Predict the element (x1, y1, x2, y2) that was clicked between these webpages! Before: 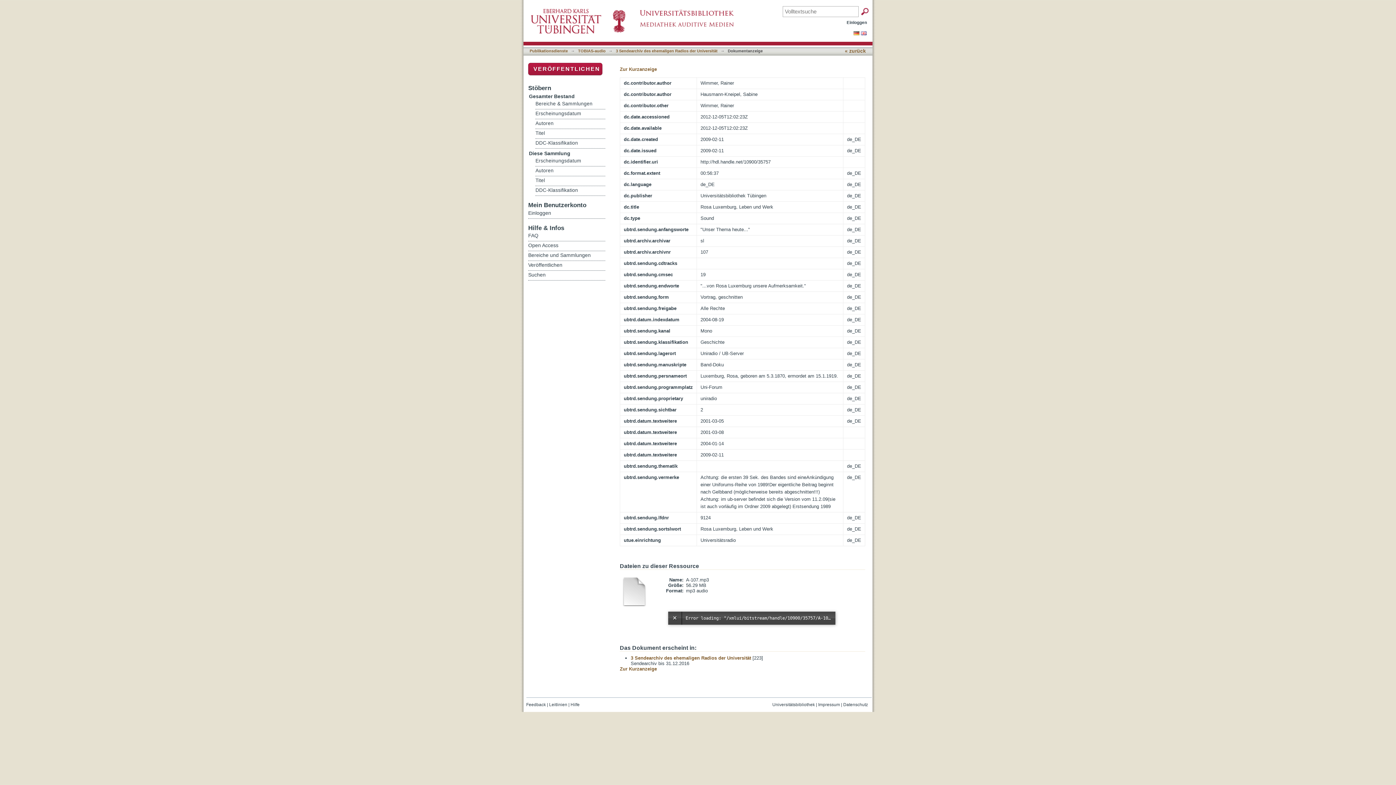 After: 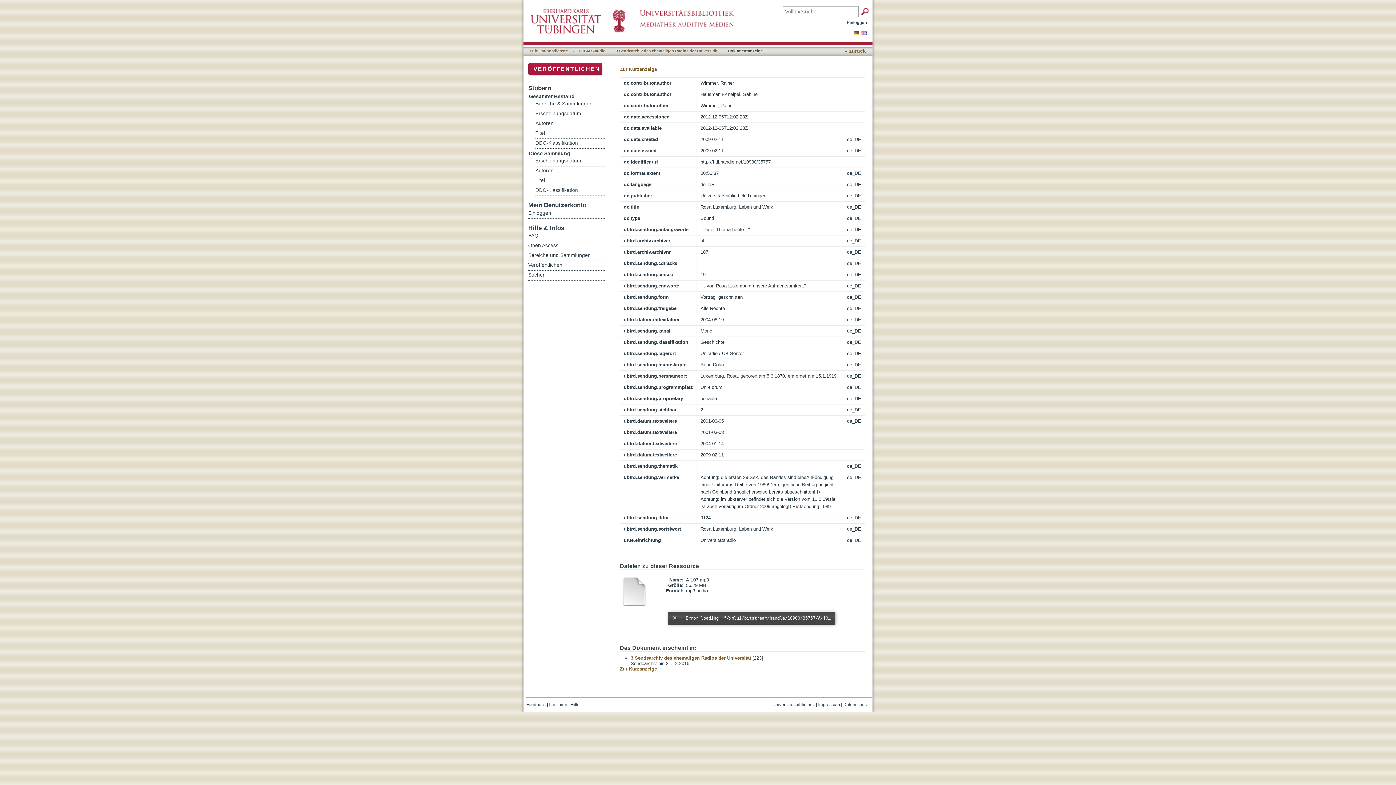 Action: bbox: (843, 702, 868, 707) label: Datenschutz